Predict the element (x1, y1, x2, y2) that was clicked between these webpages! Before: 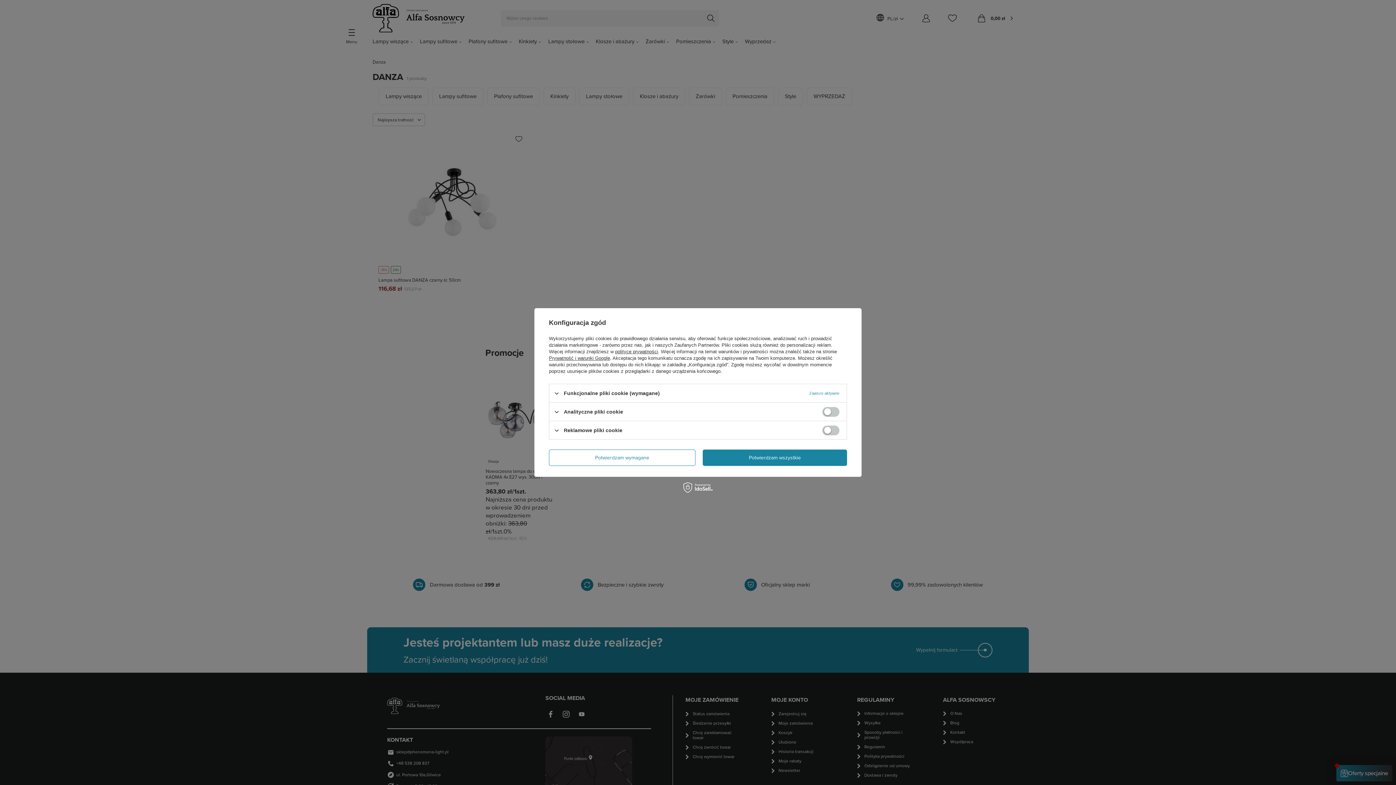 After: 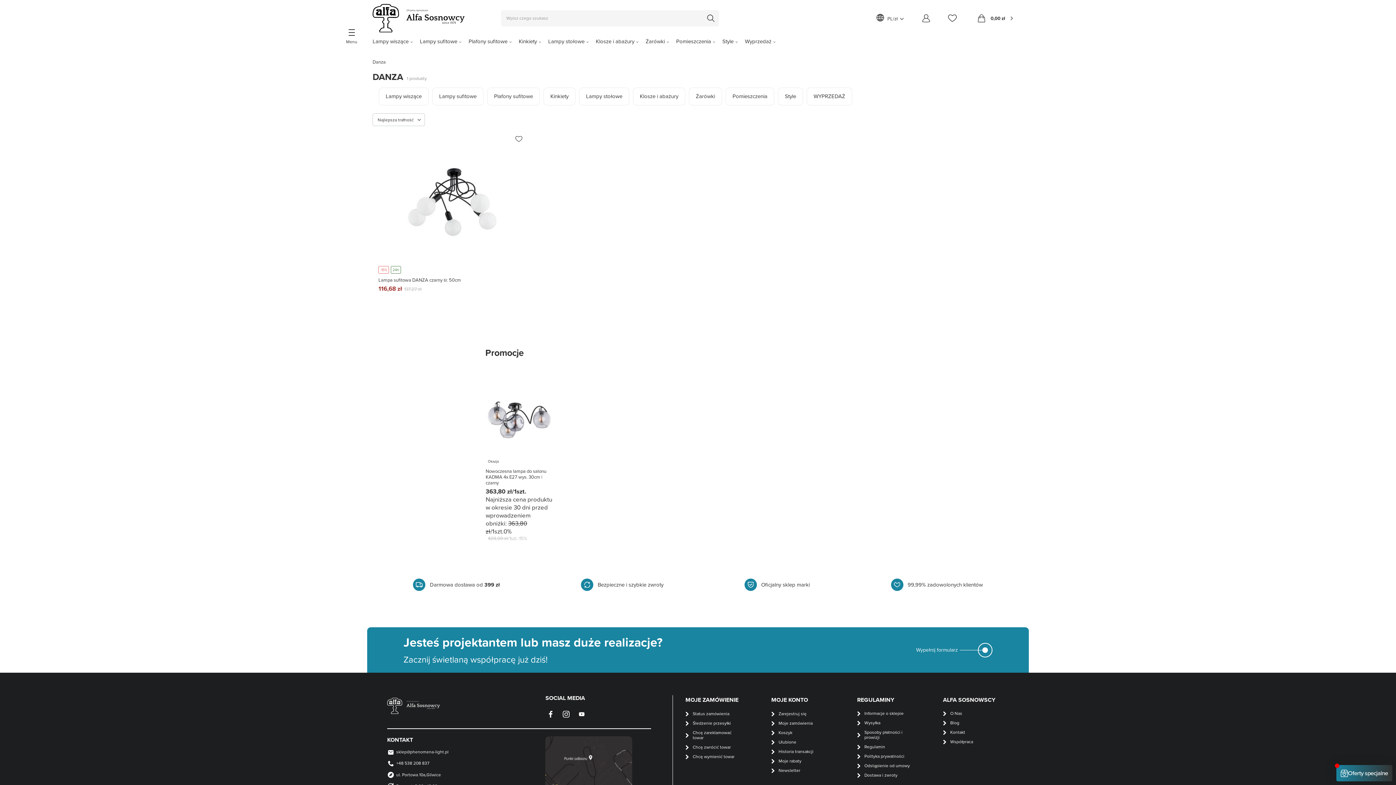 Action: label: Potwierdzam wymagane bbox: (549, 449, 695, 466)